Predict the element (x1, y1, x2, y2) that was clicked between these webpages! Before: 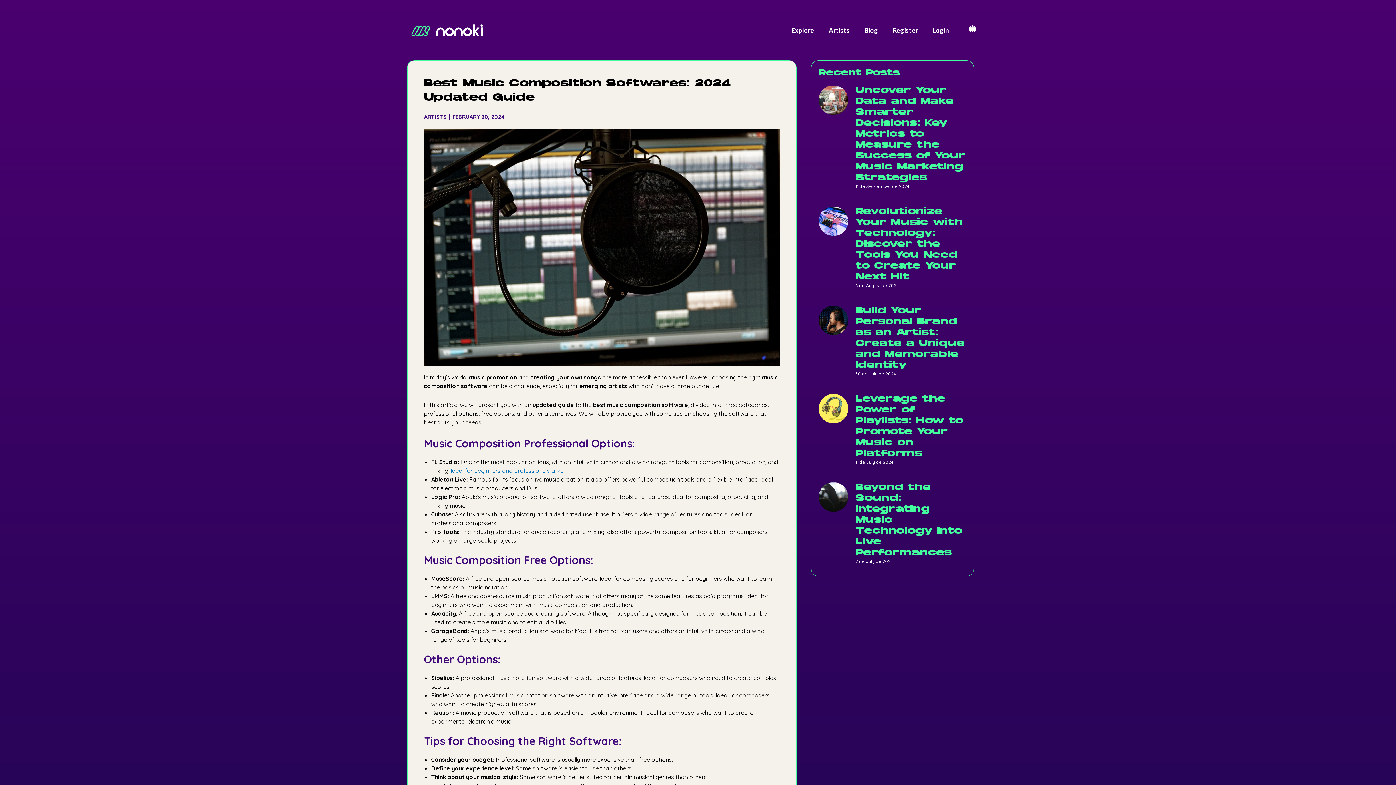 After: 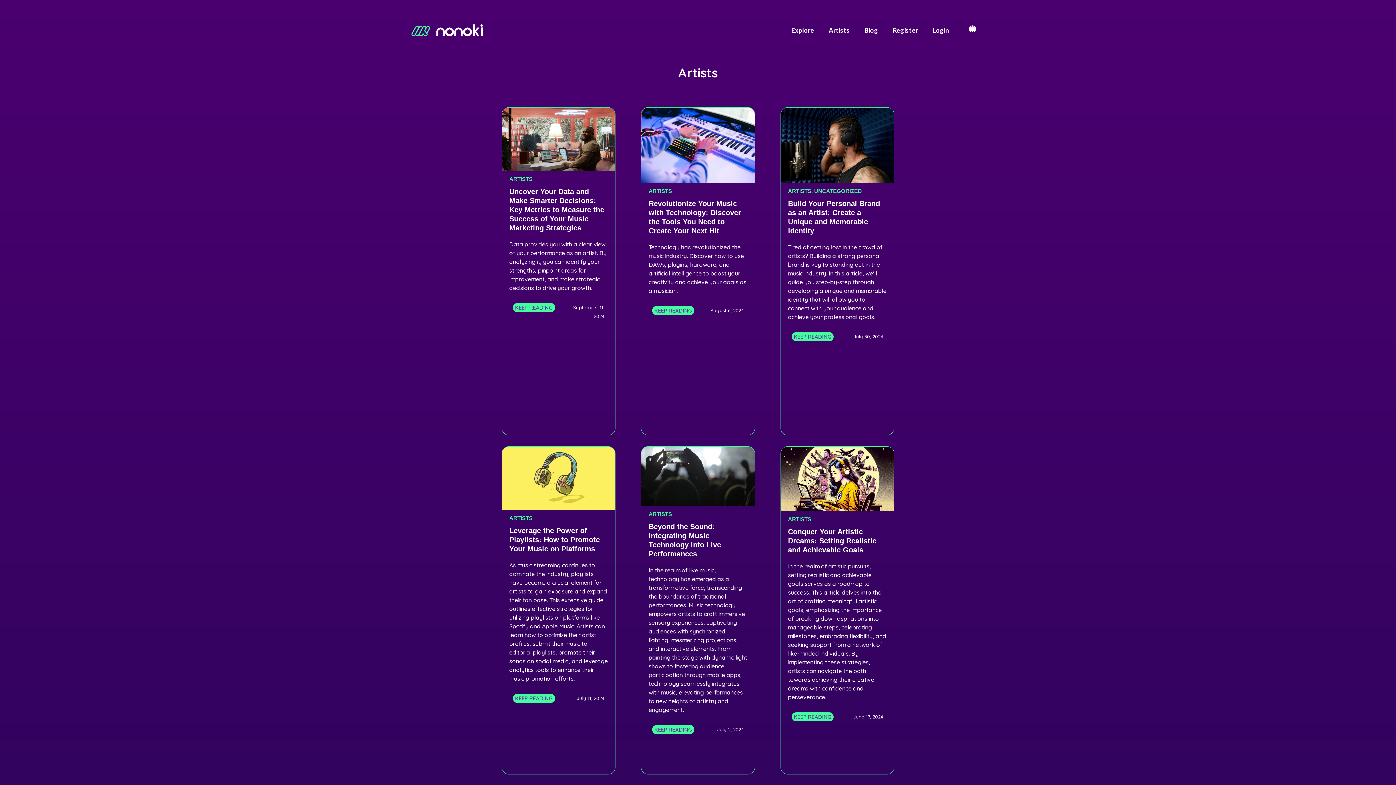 Action: label: ARTISTS bbox: (424, 113, 446, 120)